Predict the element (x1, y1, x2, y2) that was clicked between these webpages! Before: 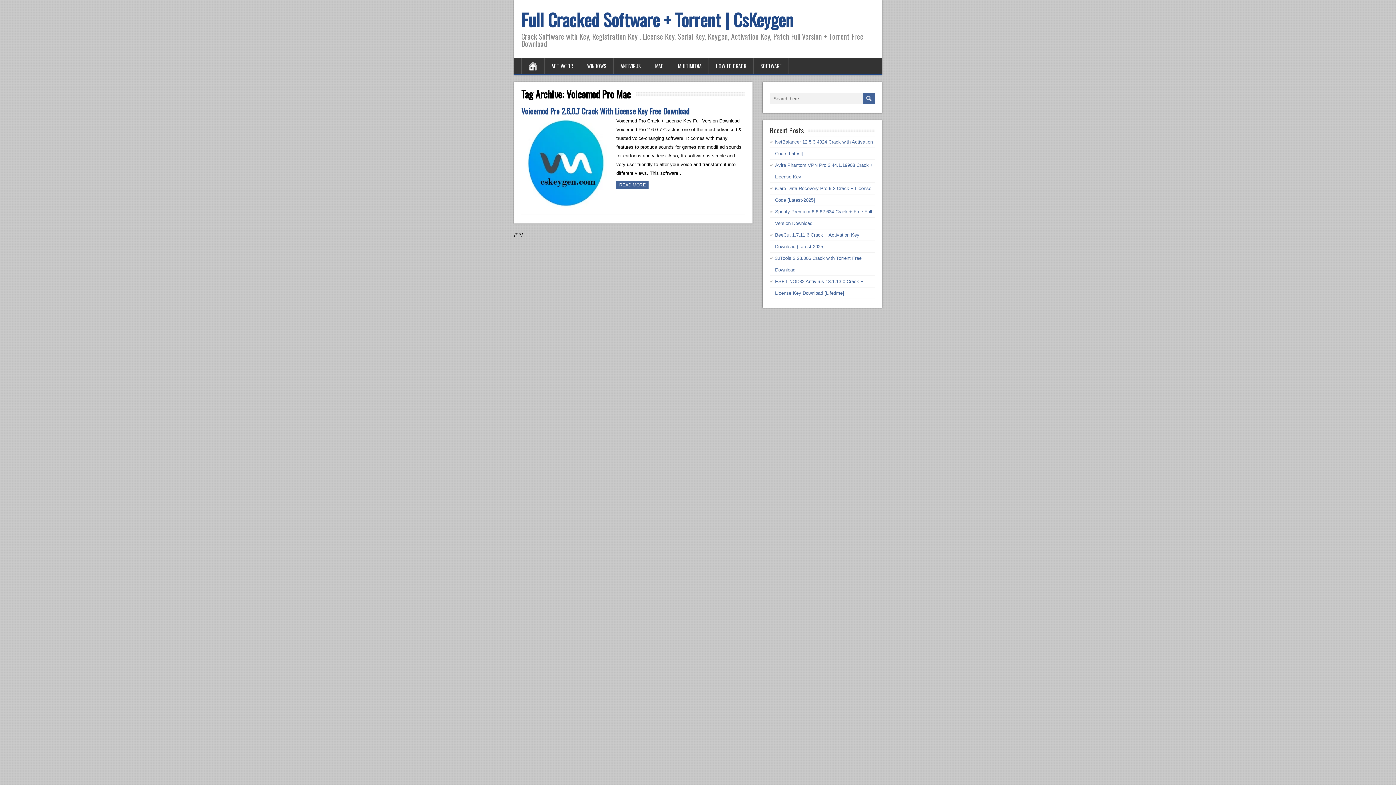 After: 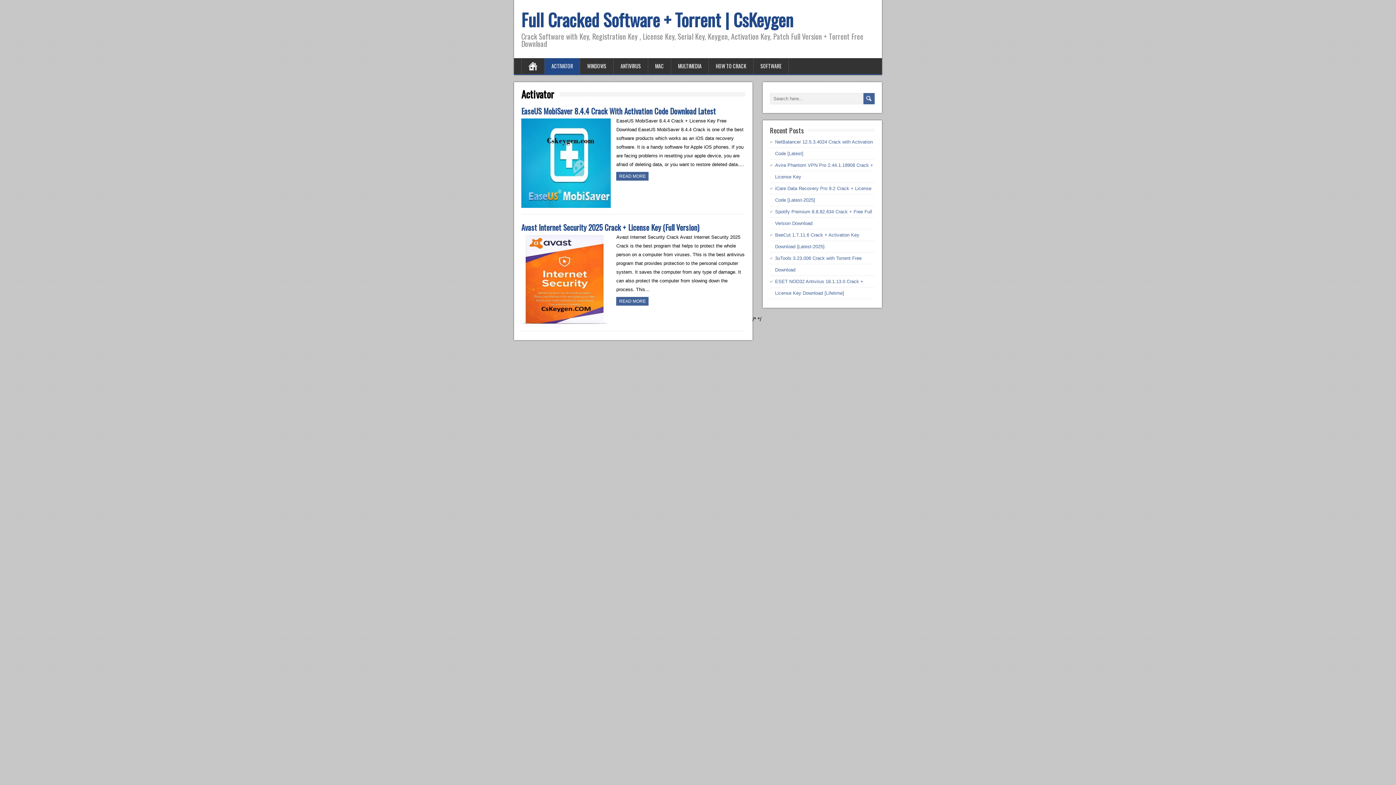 Action: label: ACTIVATOR bbox: (544, 58, 580, 74)